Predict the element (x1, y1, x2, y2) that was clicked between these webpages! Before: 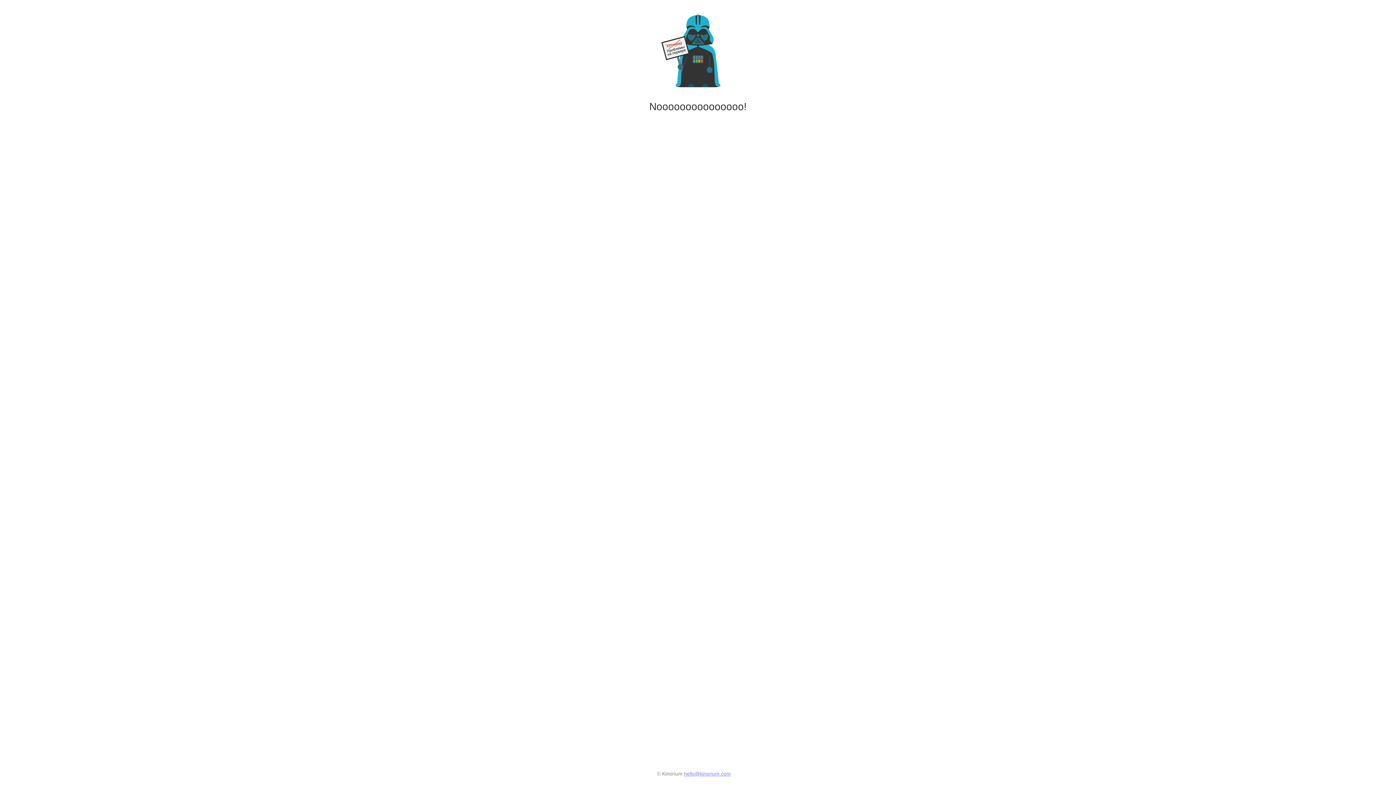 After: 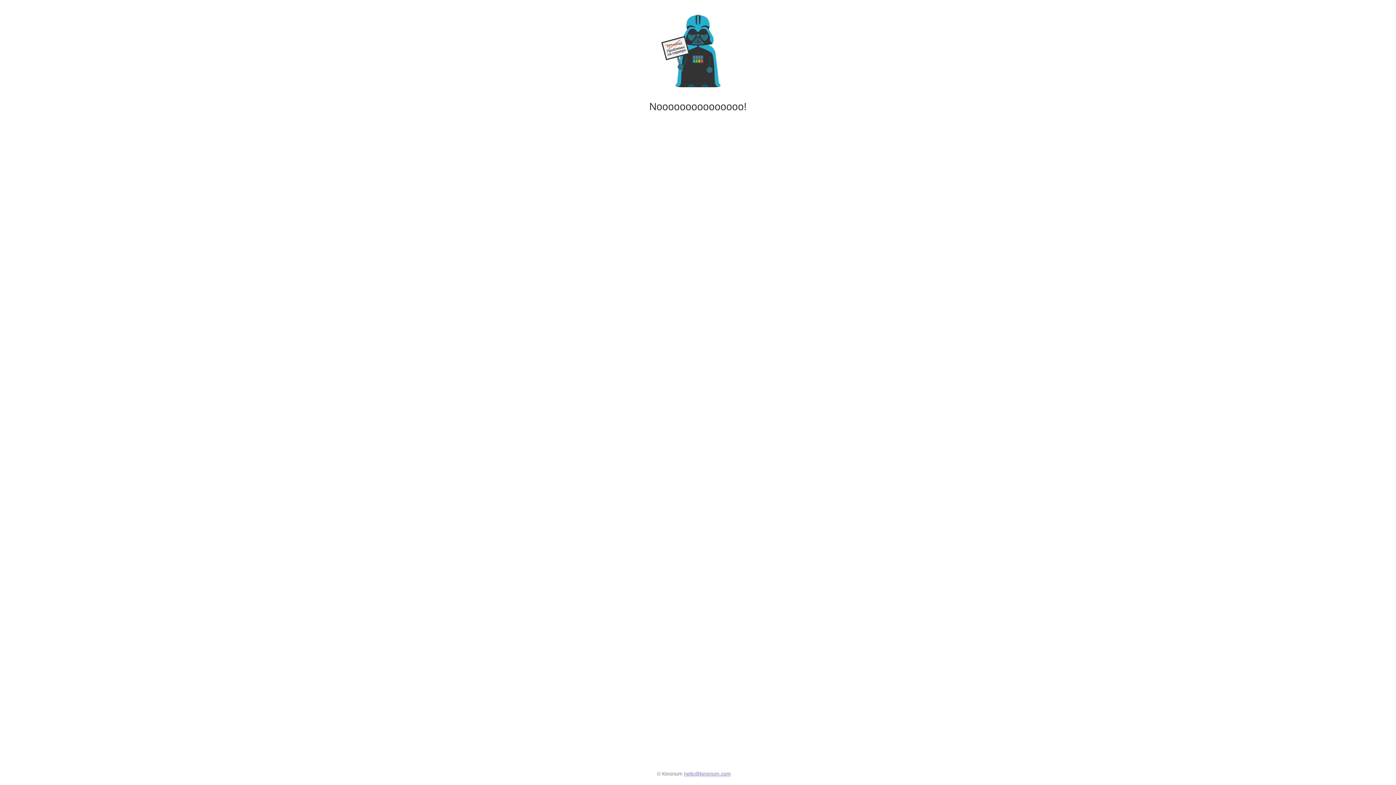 Action: bbox: (684, 771, 731, 777) label: hello@kinorium.com